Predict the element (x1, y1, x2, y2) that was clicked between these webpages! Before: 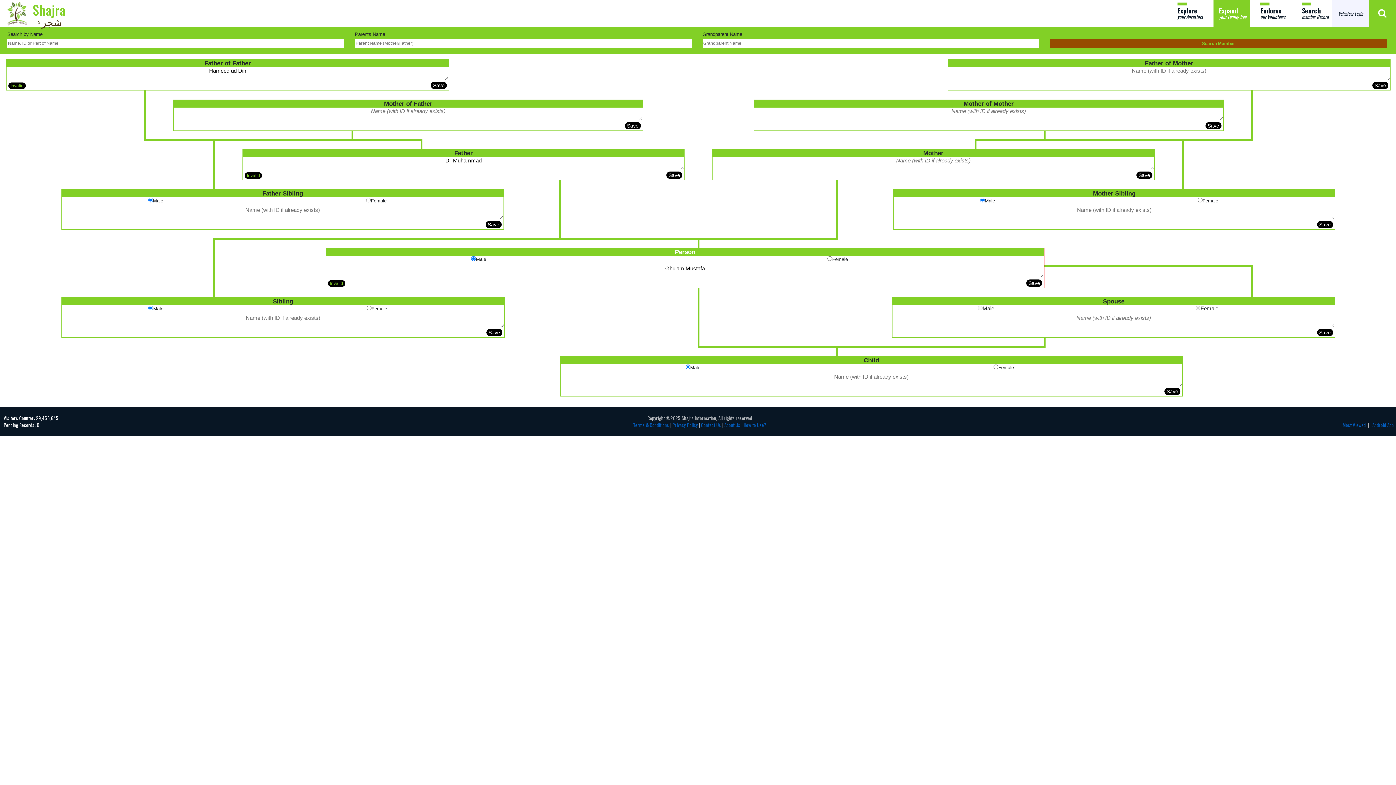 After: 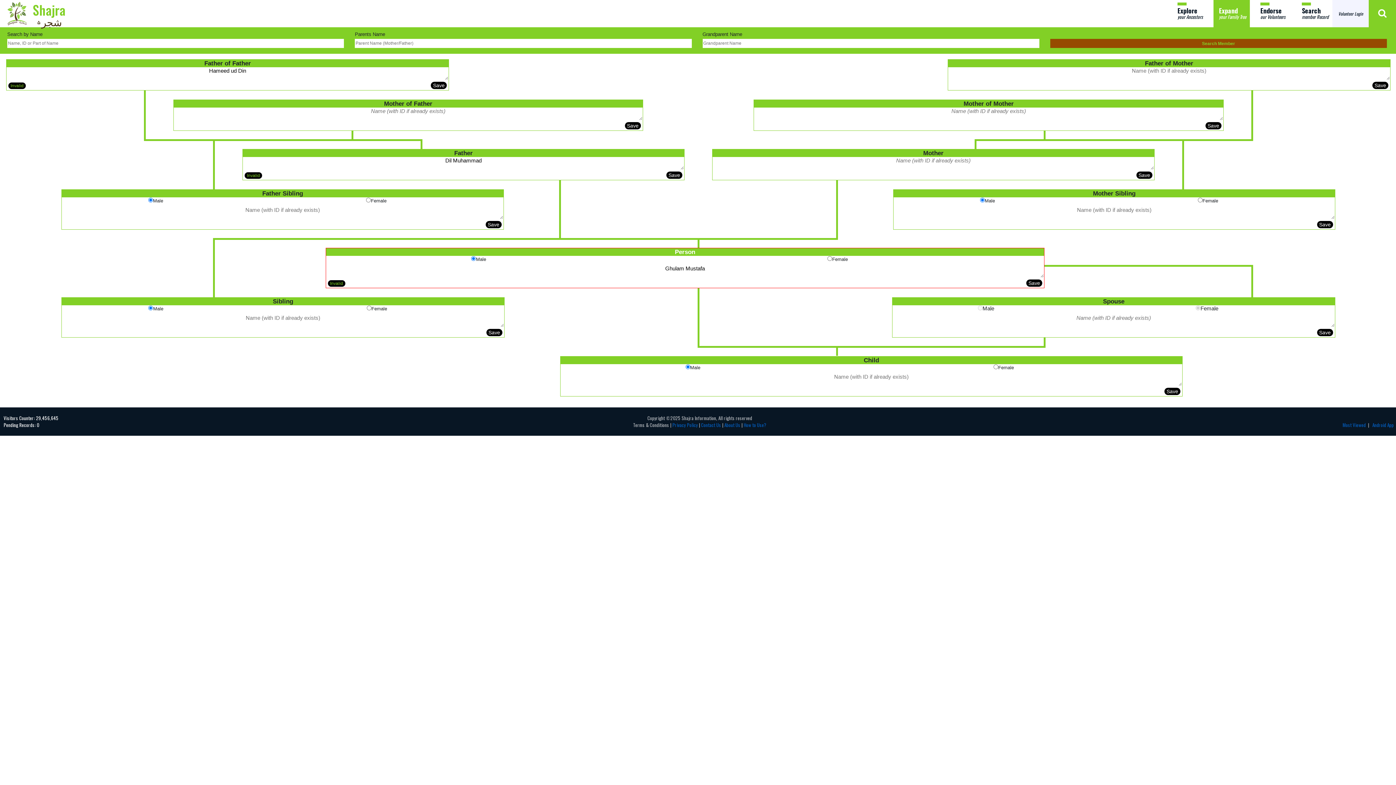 Action: bbox: (633, 421, 669, 428) label: Terms & Conditions